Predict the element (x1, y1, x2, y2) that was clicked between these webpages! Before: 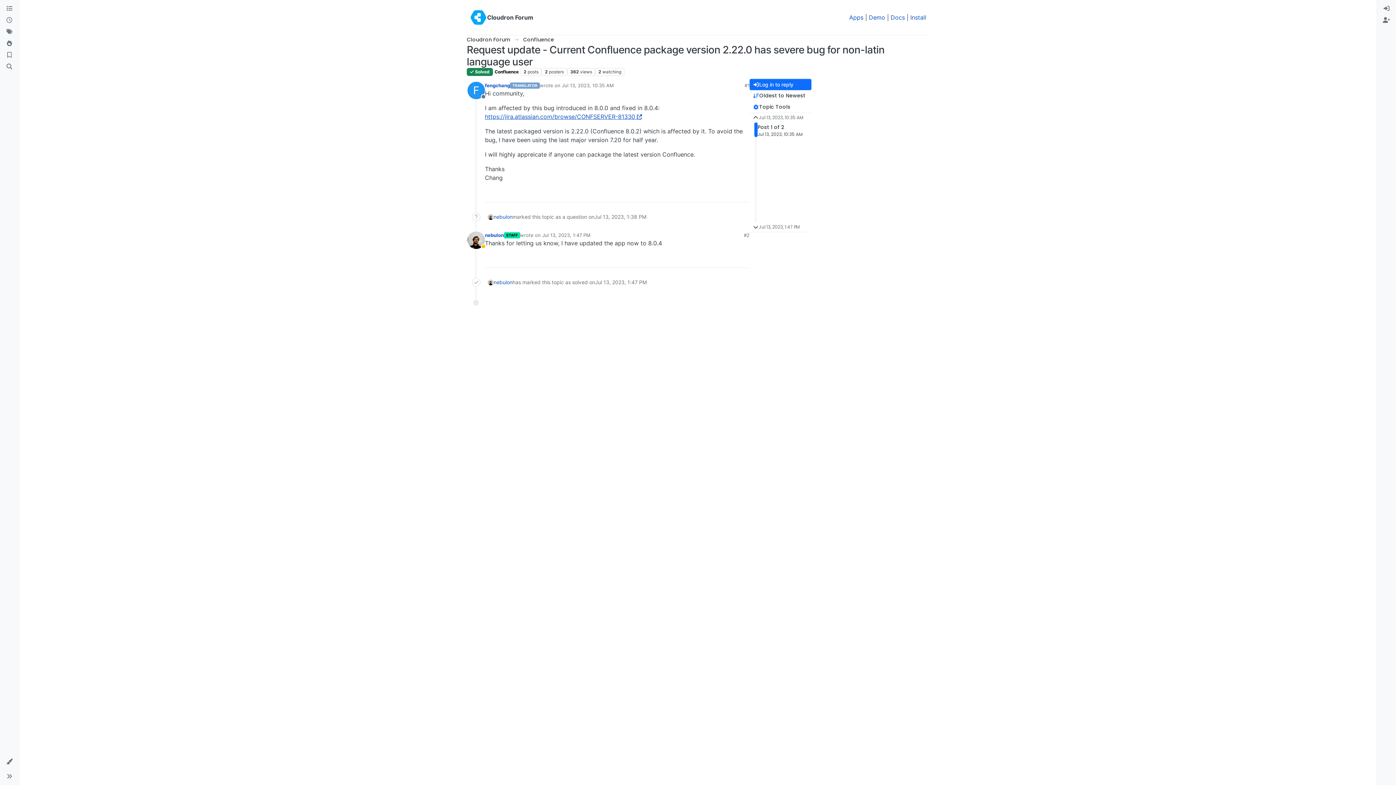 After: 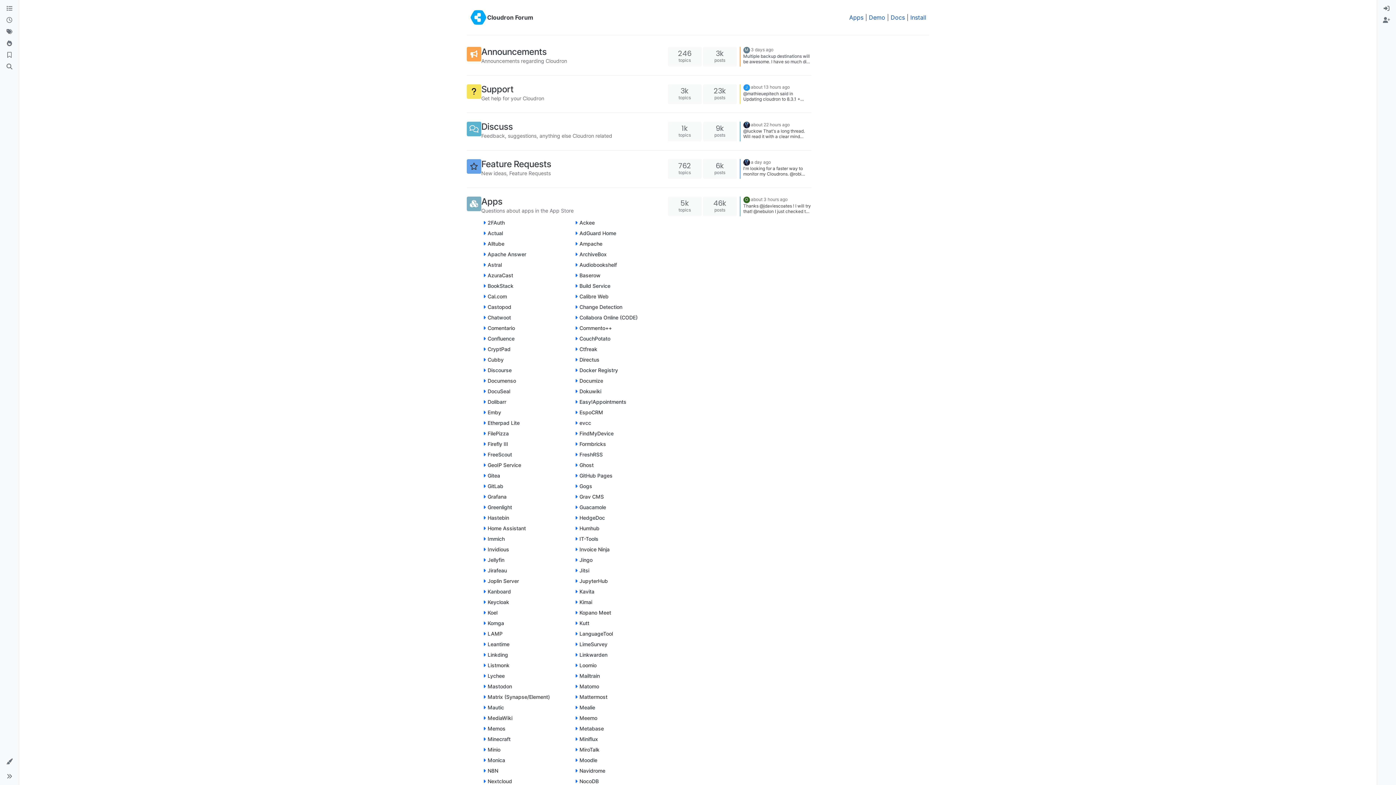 Action: label: Cloudron Forum bbox: (466, 36, 510, 43)